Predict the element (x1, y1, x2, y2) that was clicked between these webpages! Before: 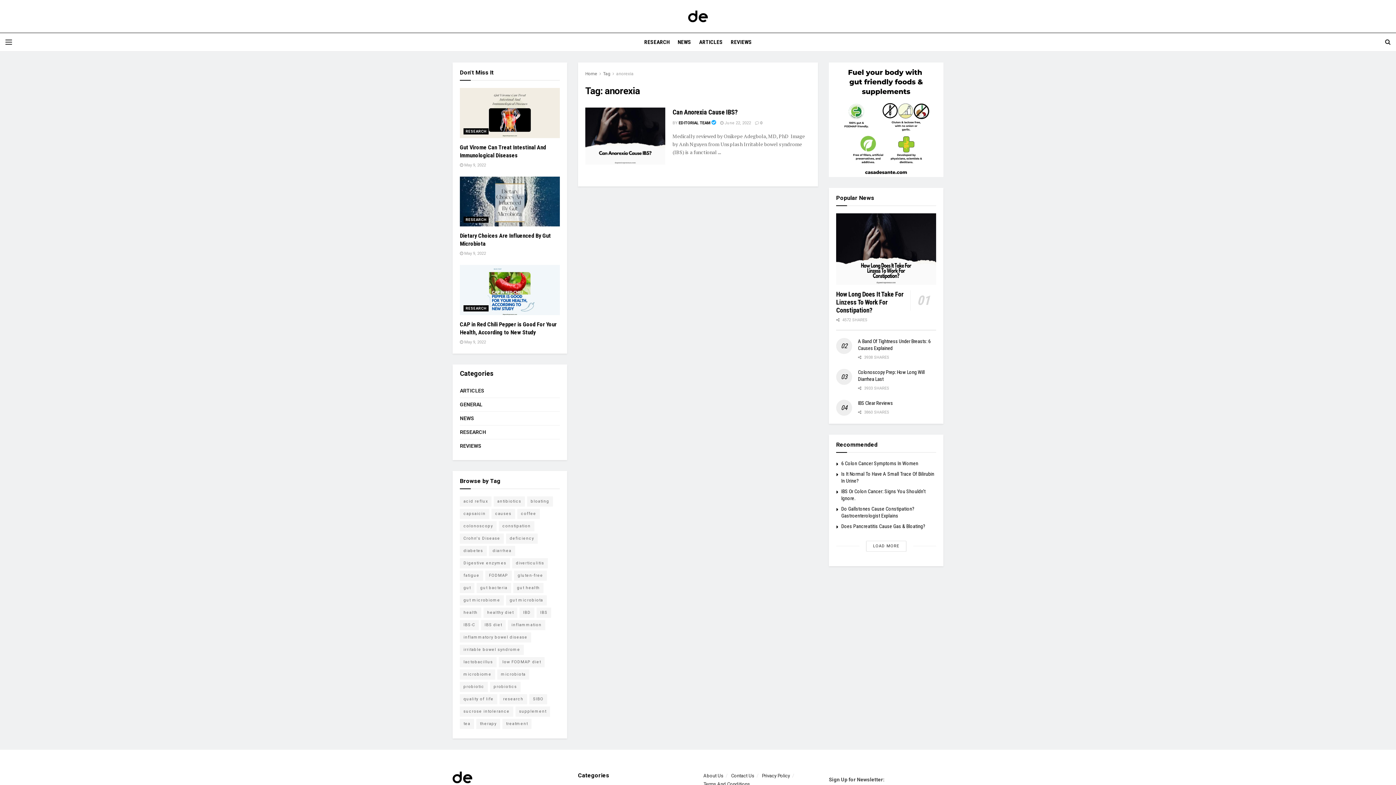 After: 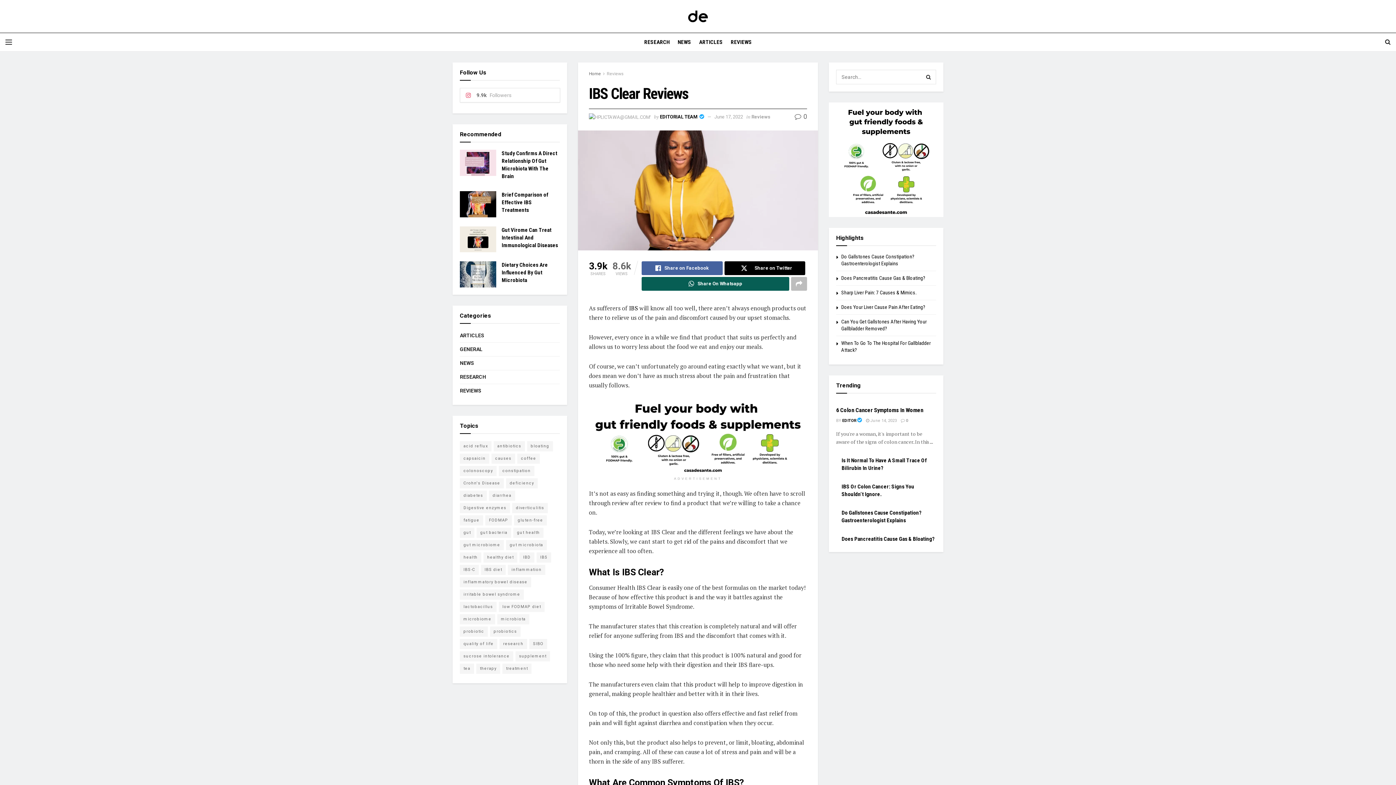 Action: label: IBS Clear Reviews bbox: (858, 400, 893, 406)